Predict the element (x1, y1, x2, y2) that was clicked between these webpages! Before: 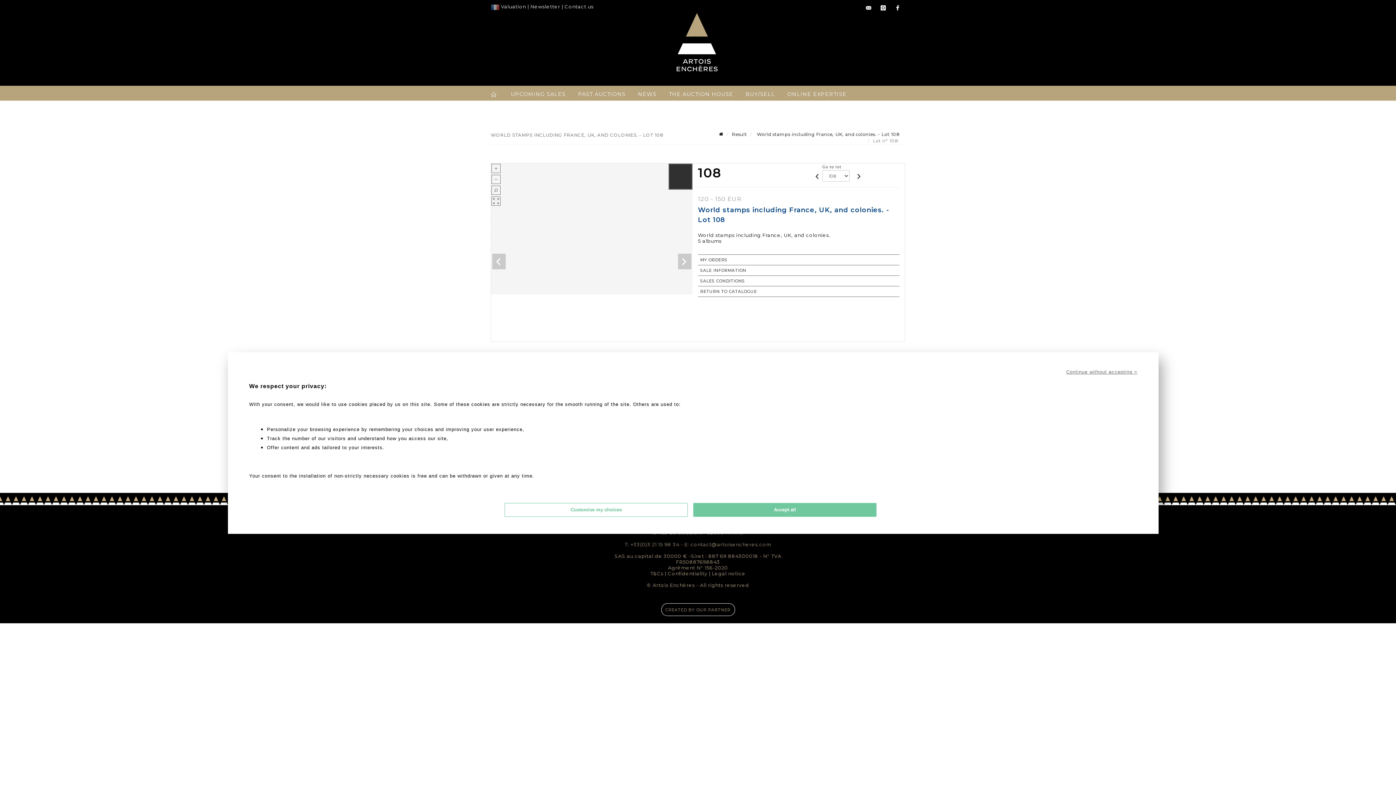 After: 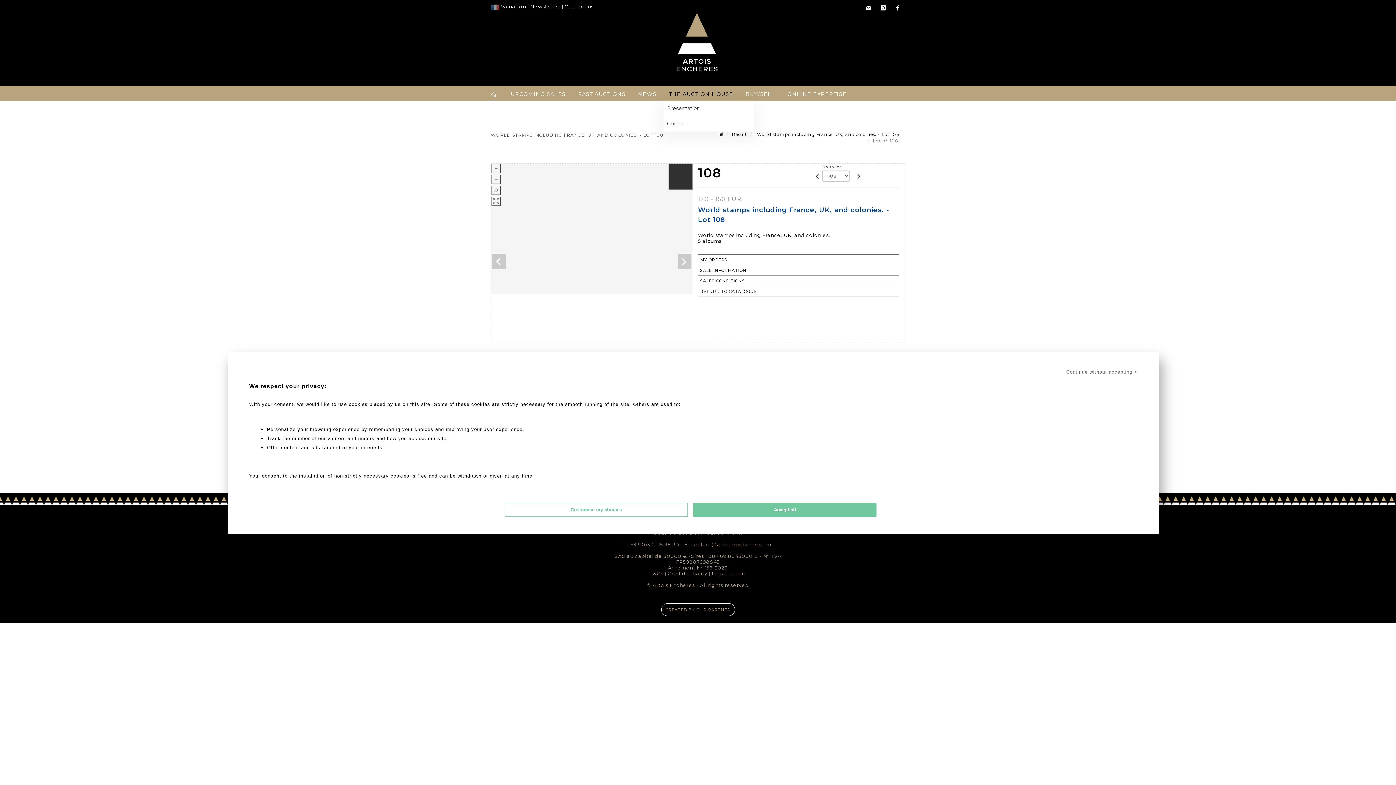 Action: label: THE AUCTION HOUSE bbox: (663, 85, 739, 100)